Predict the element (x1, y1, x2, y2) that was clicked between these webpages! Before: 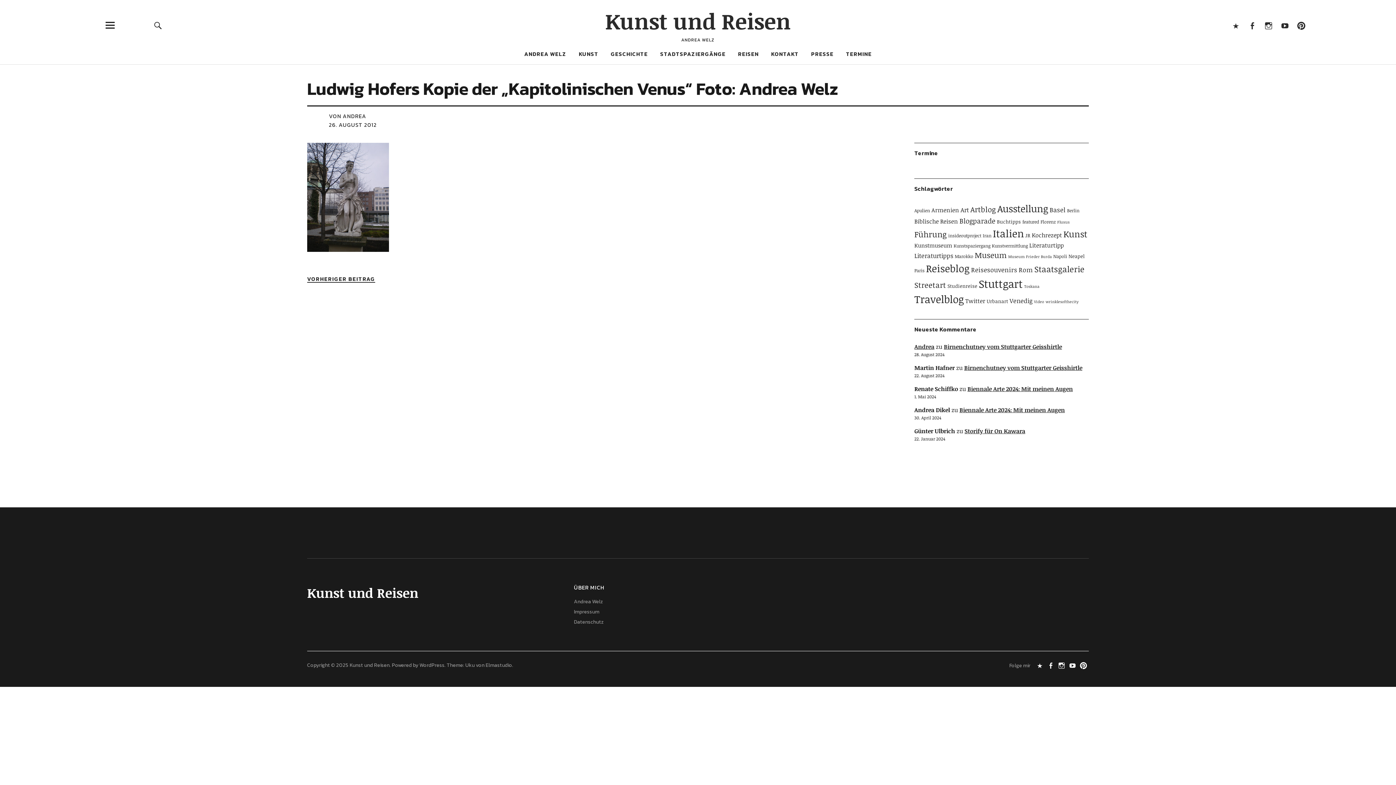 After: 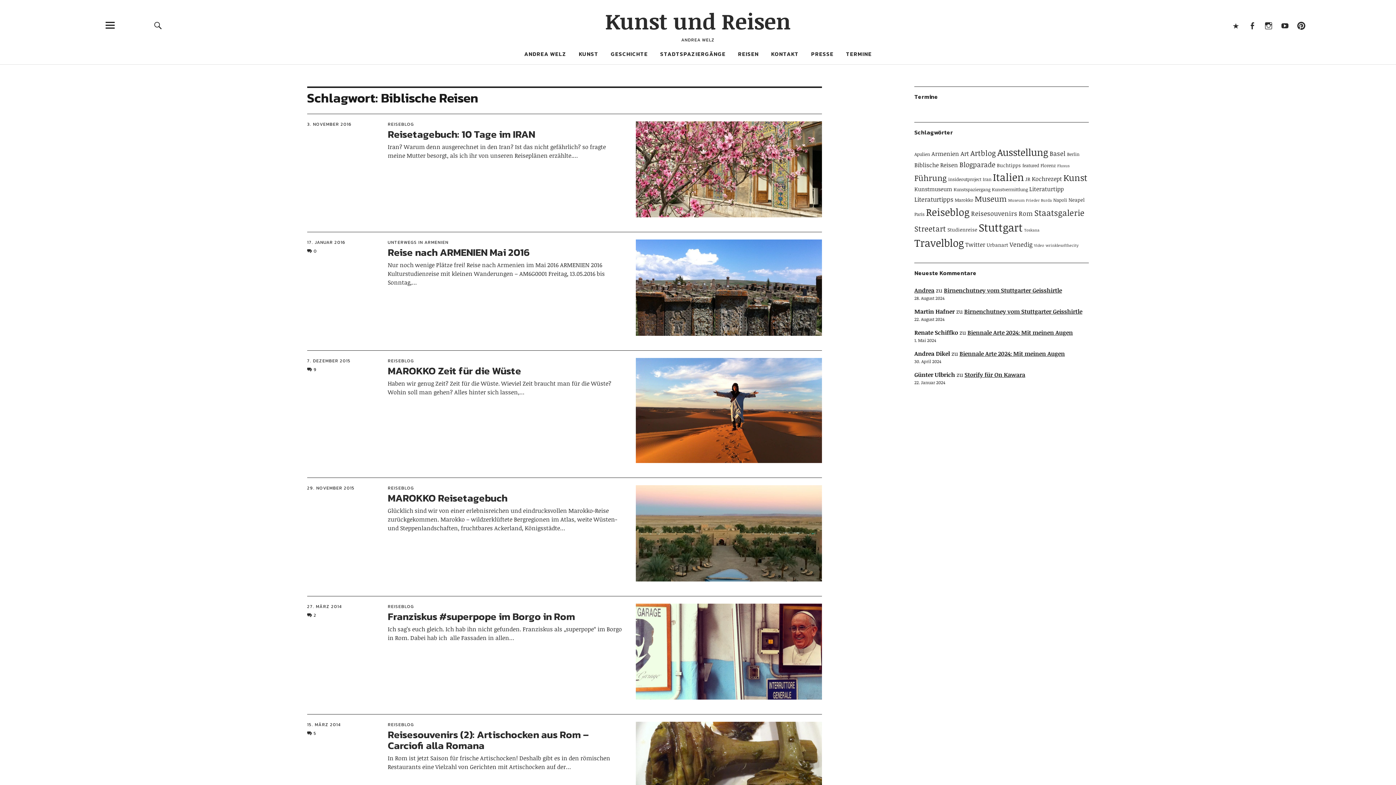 Action: label: Biblische Reisen (8 Einträge) bbox: (914, 217, 958, 225)